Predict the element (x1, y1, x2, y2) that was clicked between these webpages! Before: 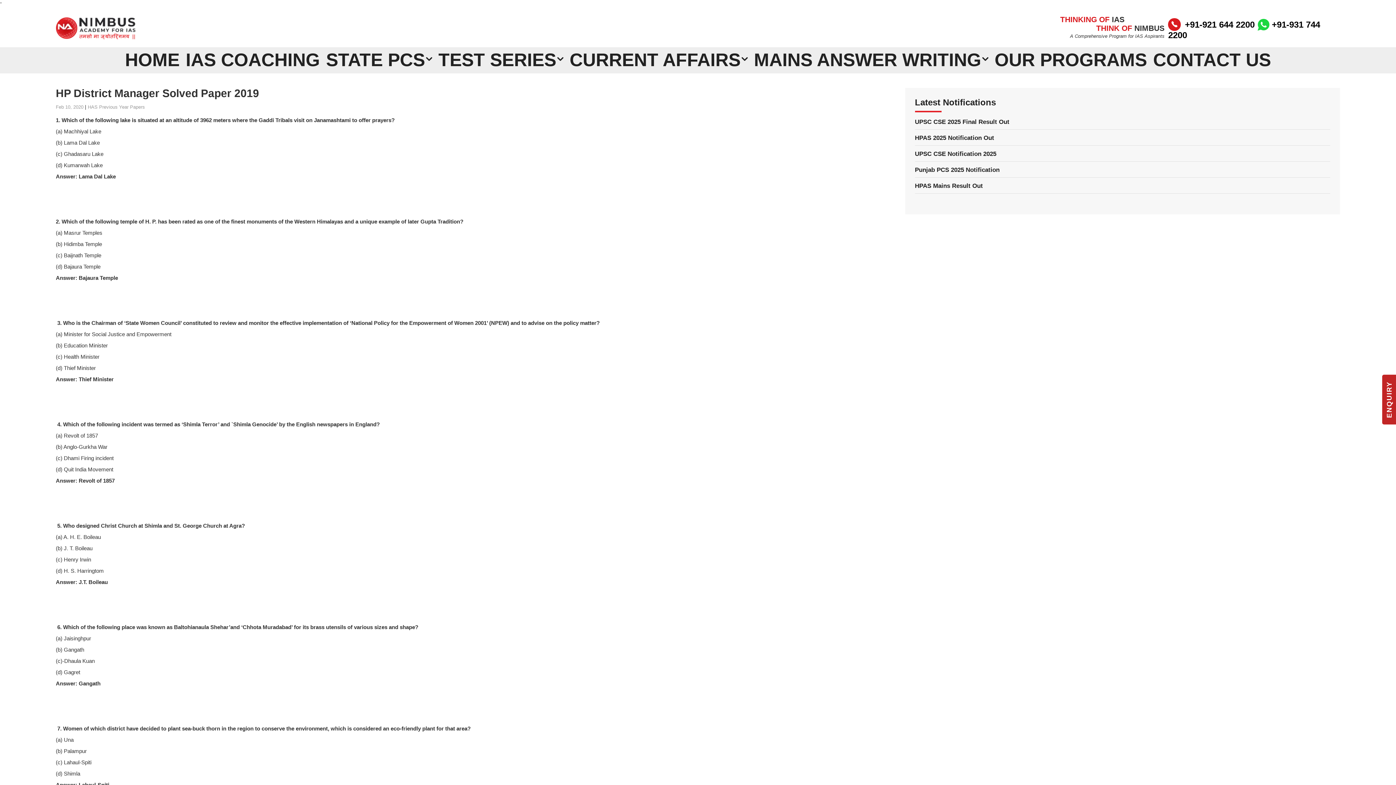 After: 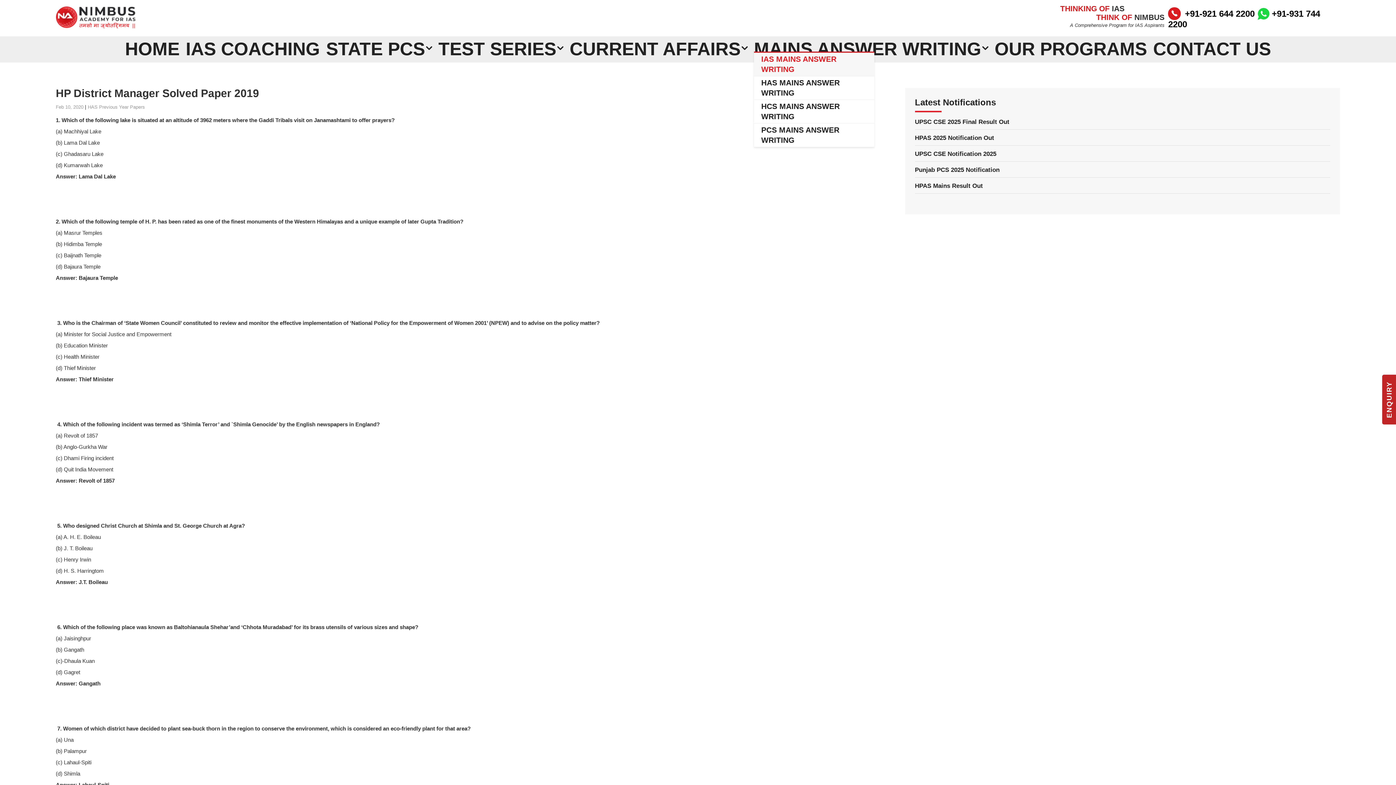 Action: bbox: (754, 56, 988, 62) label: MAINS ANSWER WRITING